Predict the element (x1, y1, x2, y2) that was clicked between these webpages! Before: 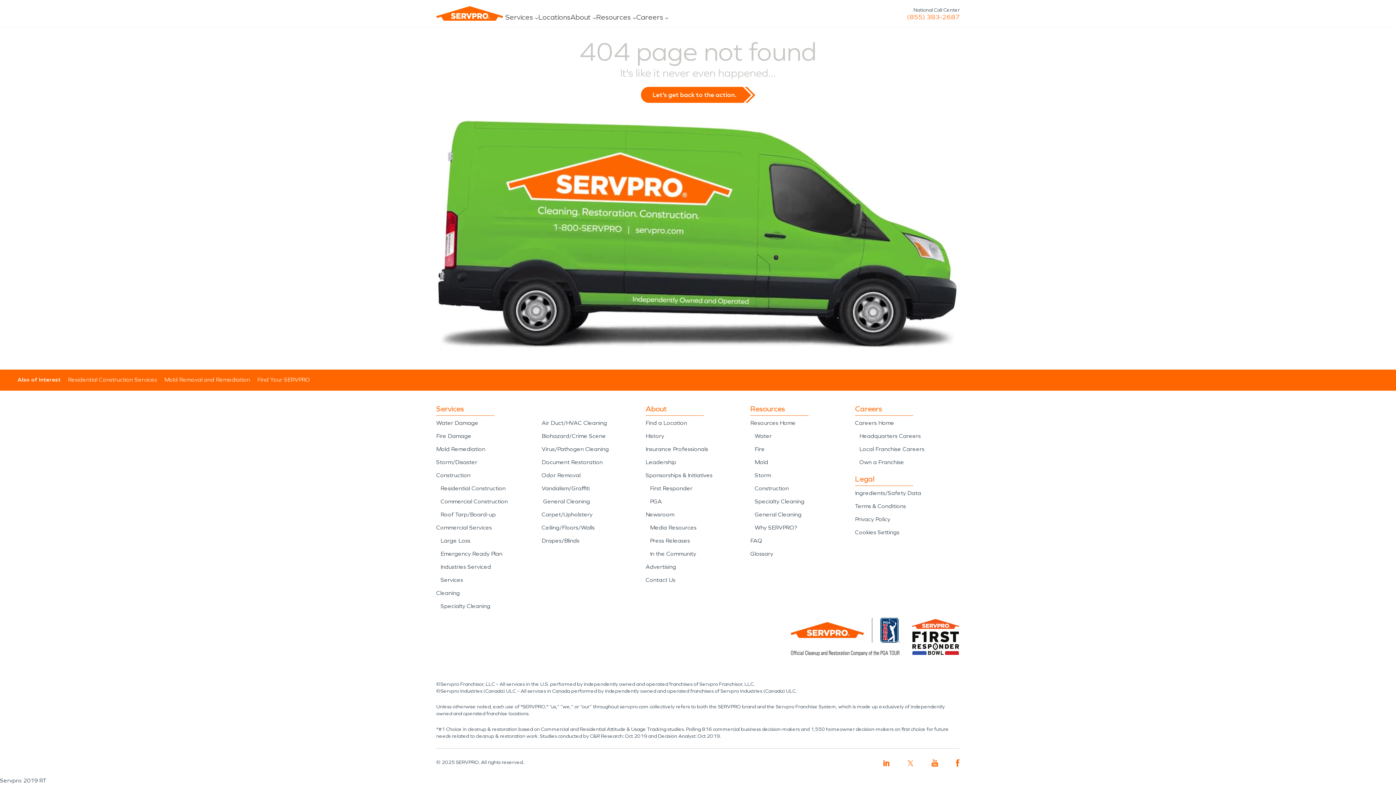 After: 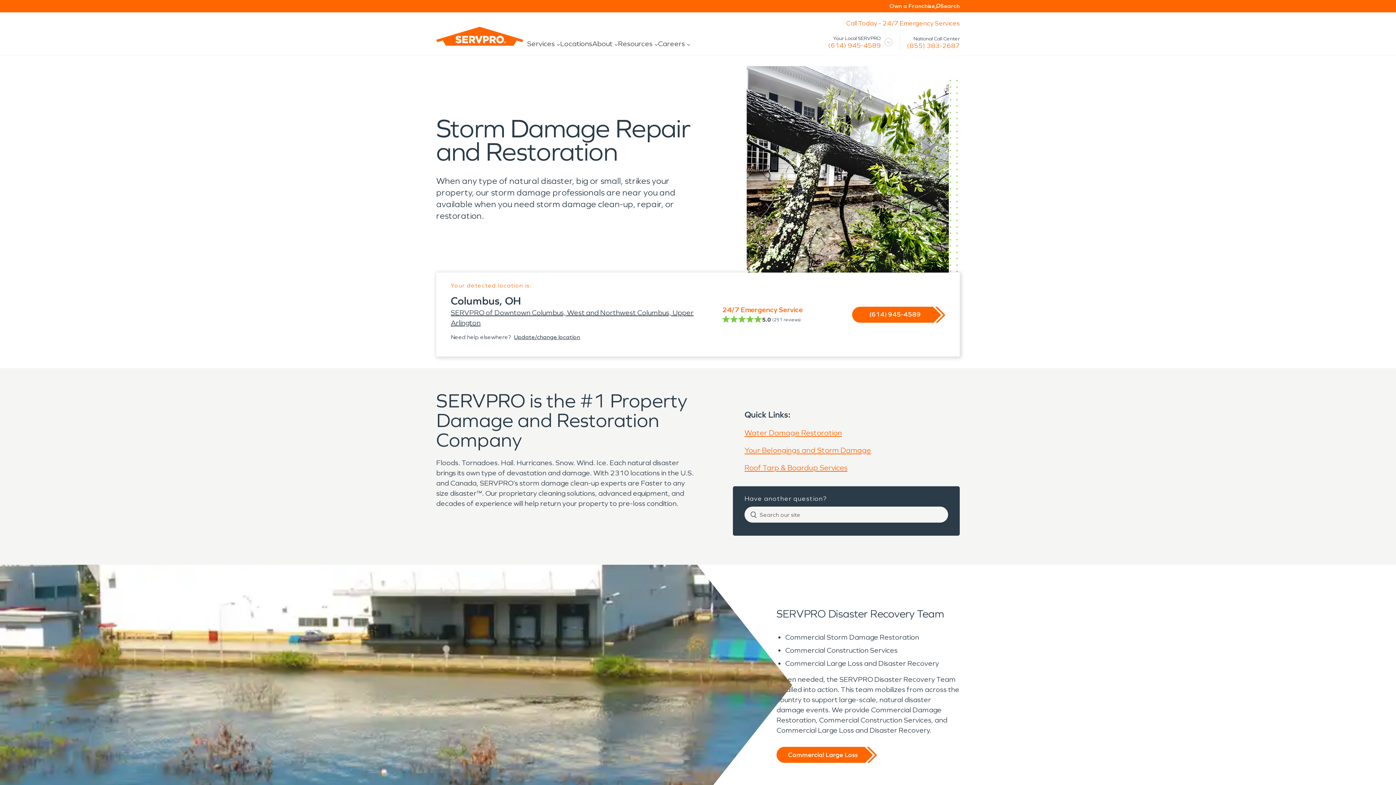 Action: label: Storm/Disaster bbox: (436, 438, 477, 445)